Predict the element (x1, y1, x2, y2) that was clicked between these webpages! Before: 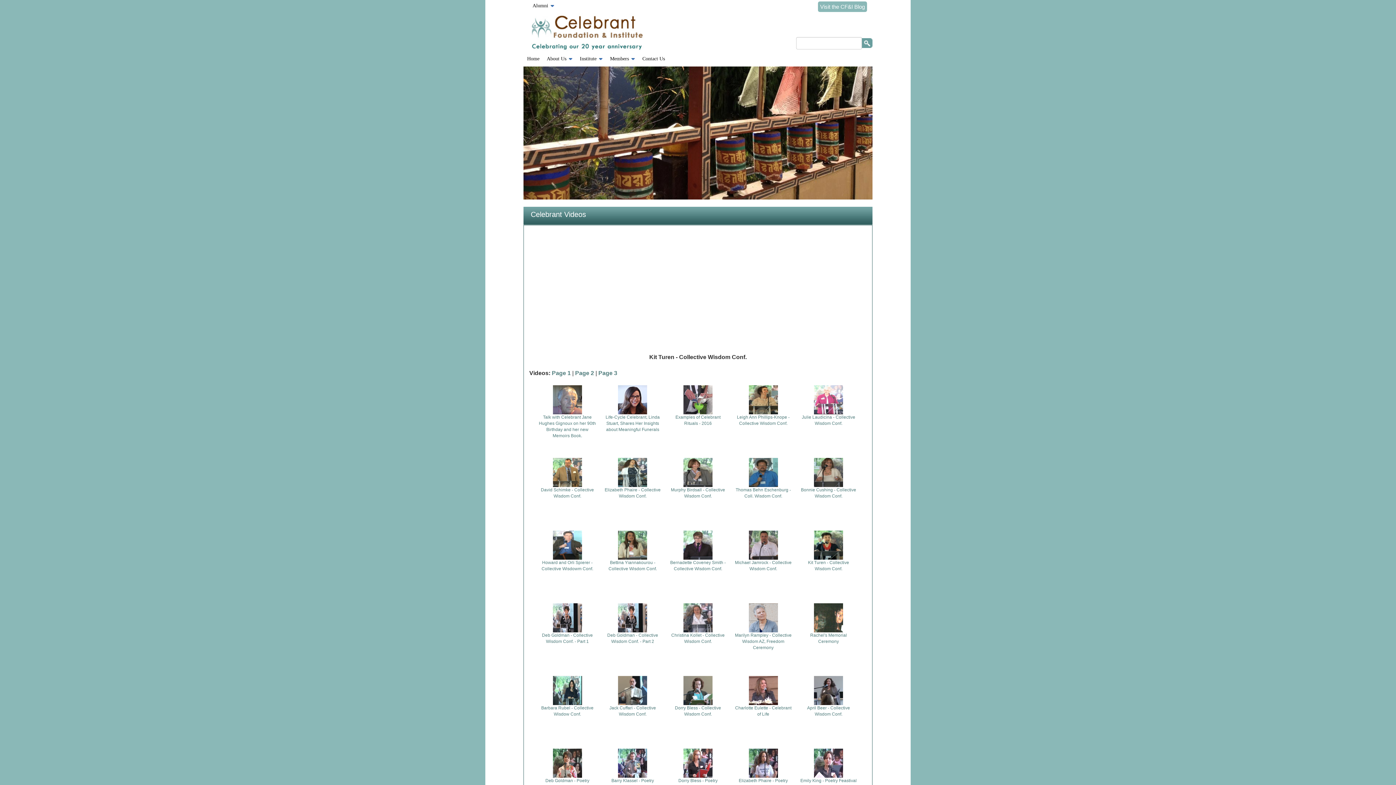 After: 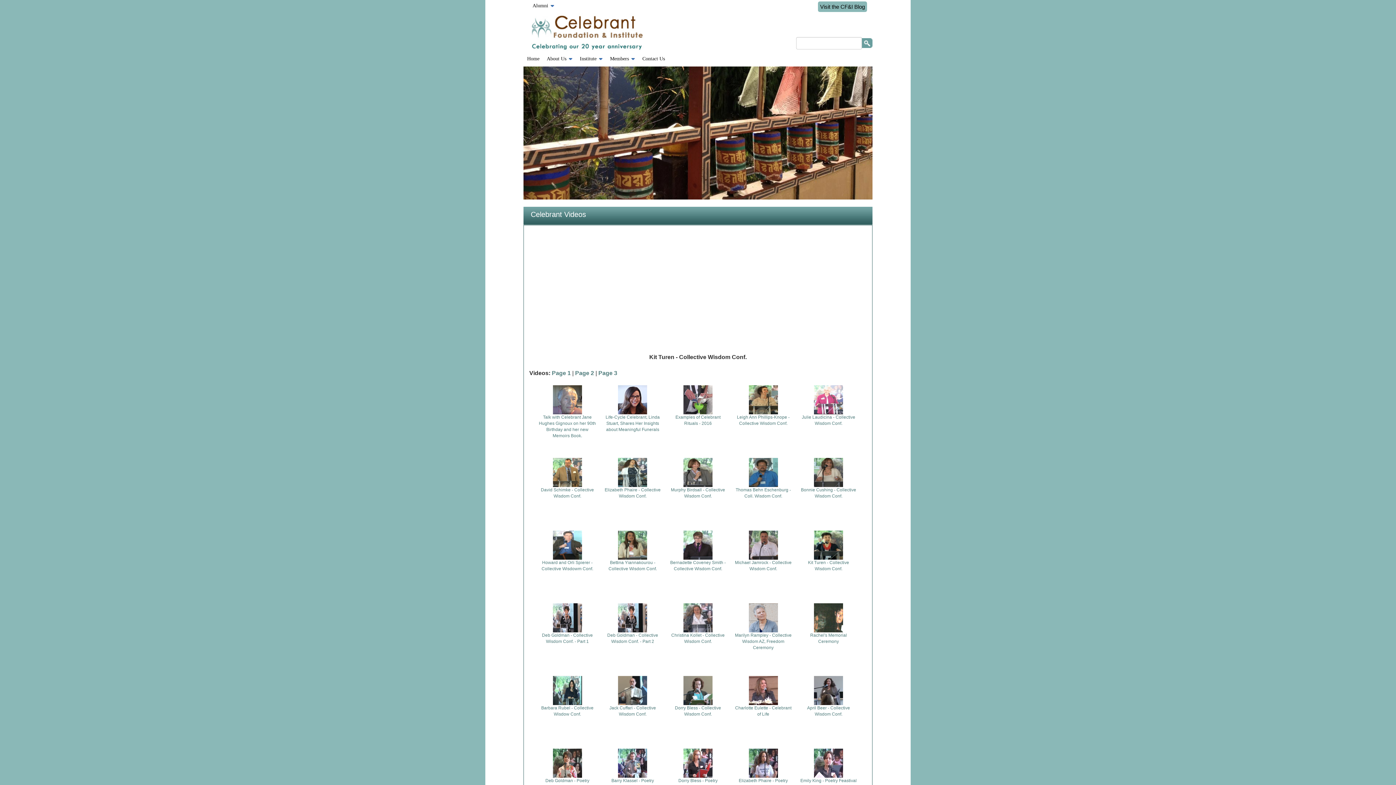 Action: bbox: (818, 1, 867, 12) label: Visit the CF&I Blog